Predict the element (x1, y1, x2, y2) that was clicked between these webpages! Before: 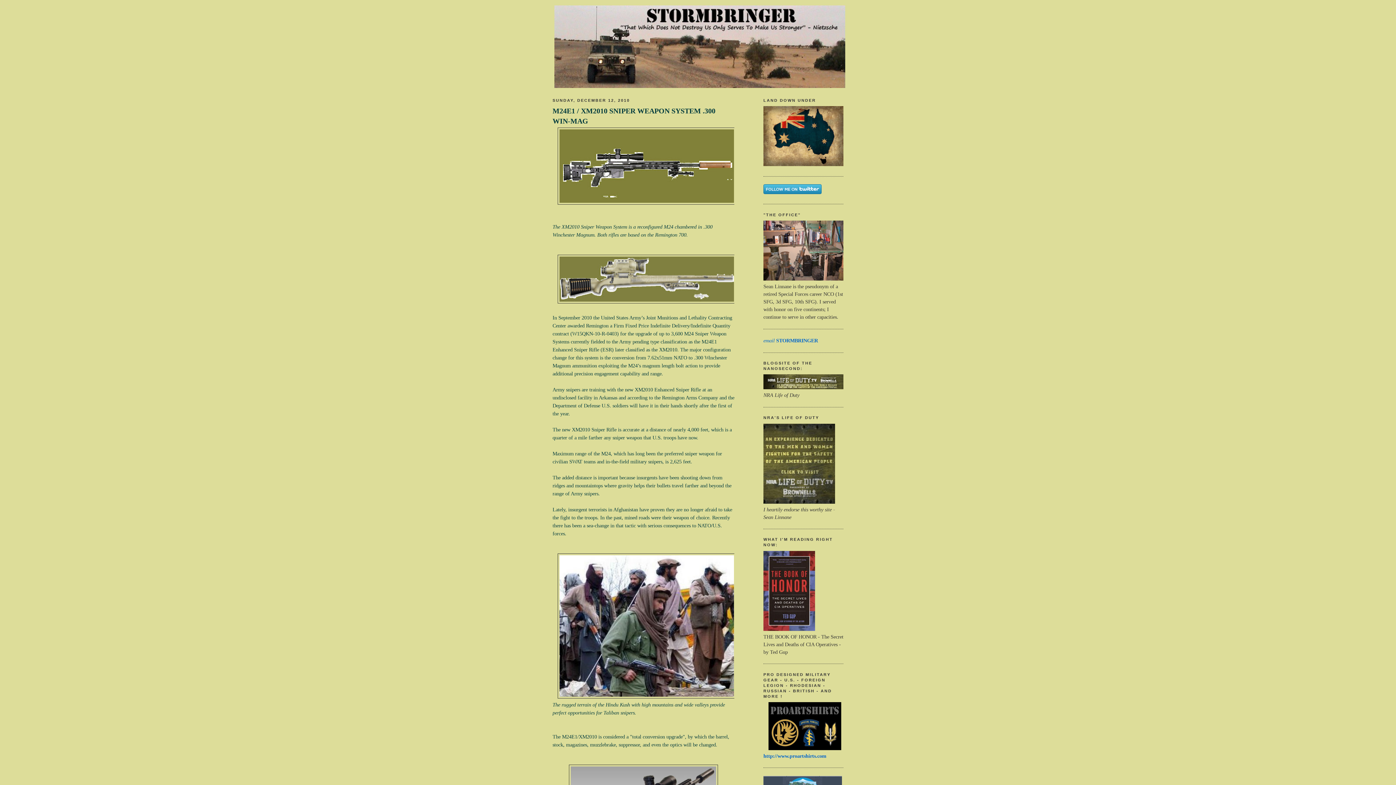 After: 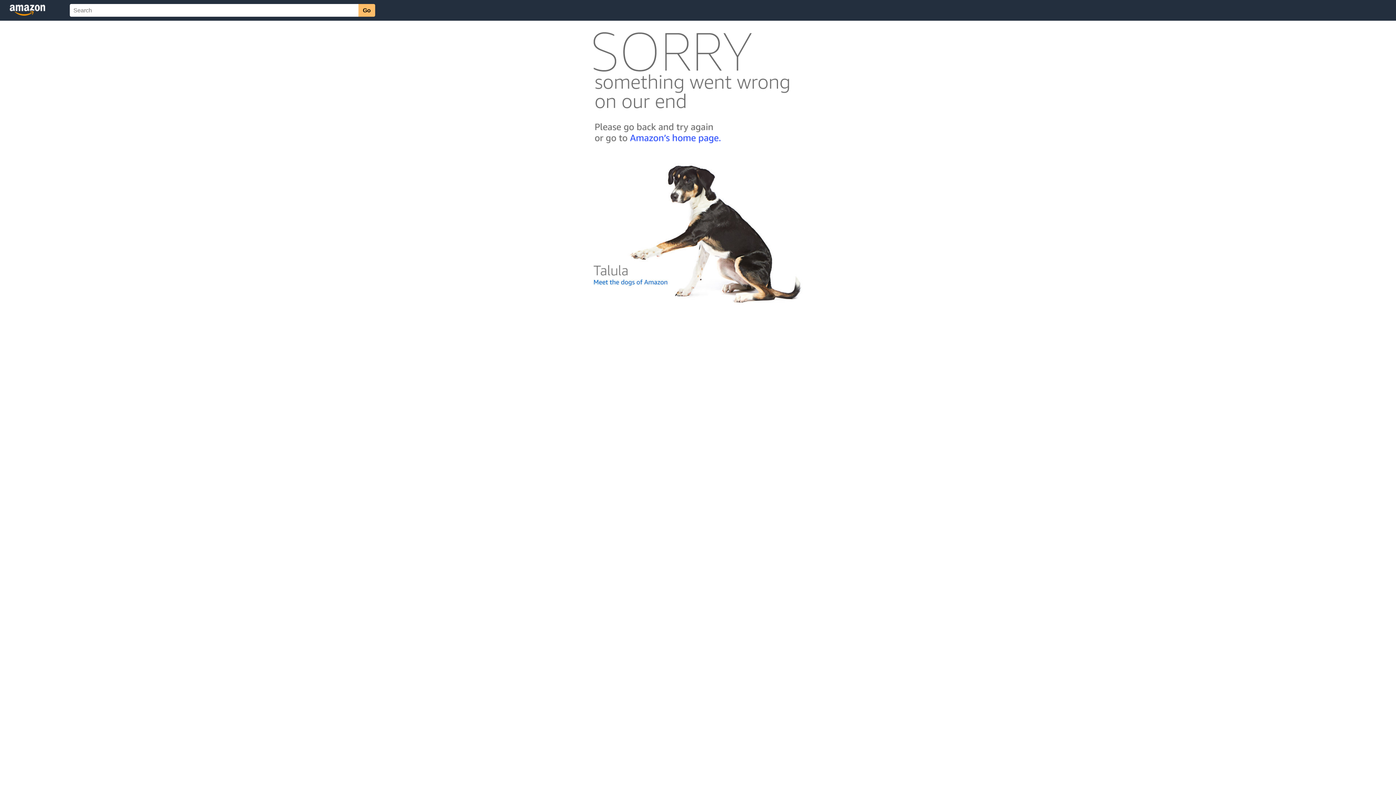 Action: bbox: (763, 626, 815, 632)